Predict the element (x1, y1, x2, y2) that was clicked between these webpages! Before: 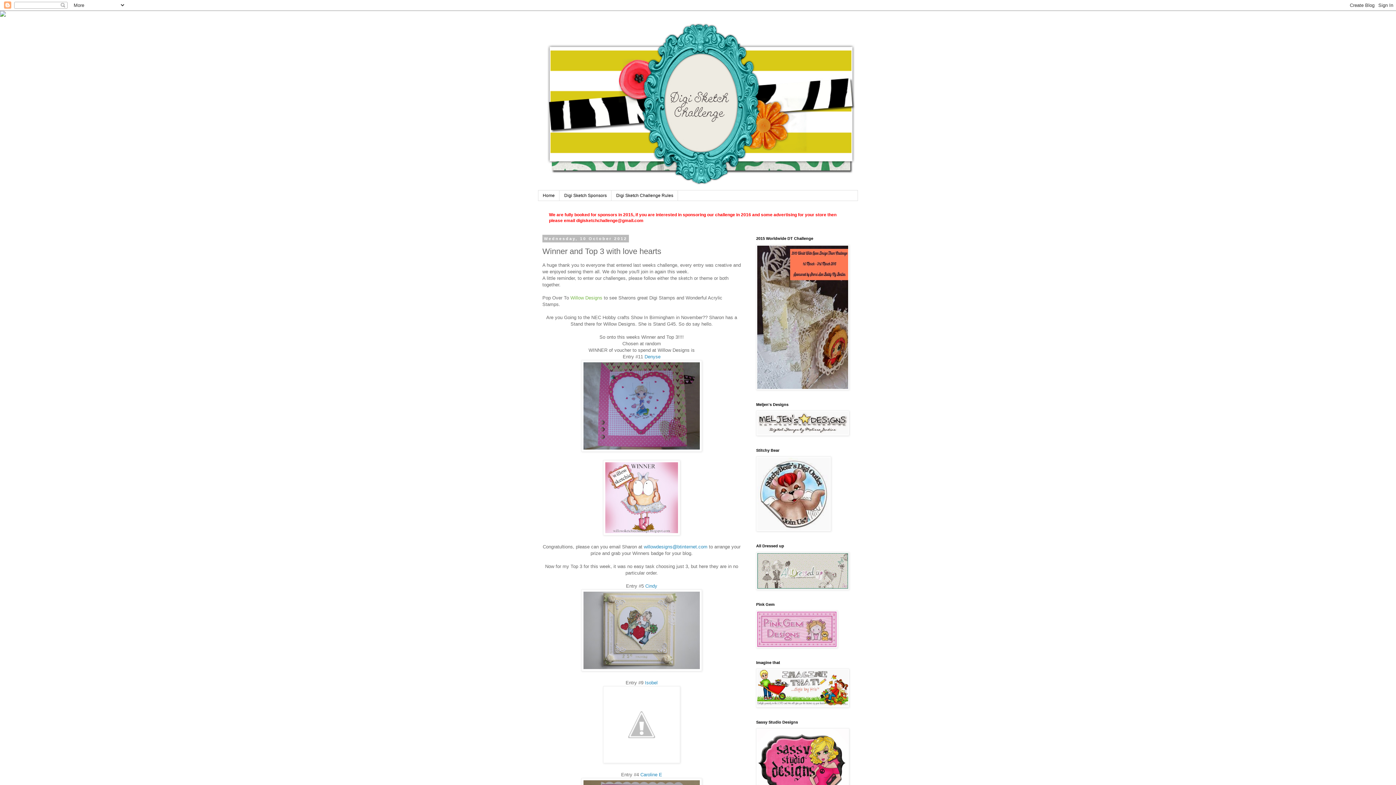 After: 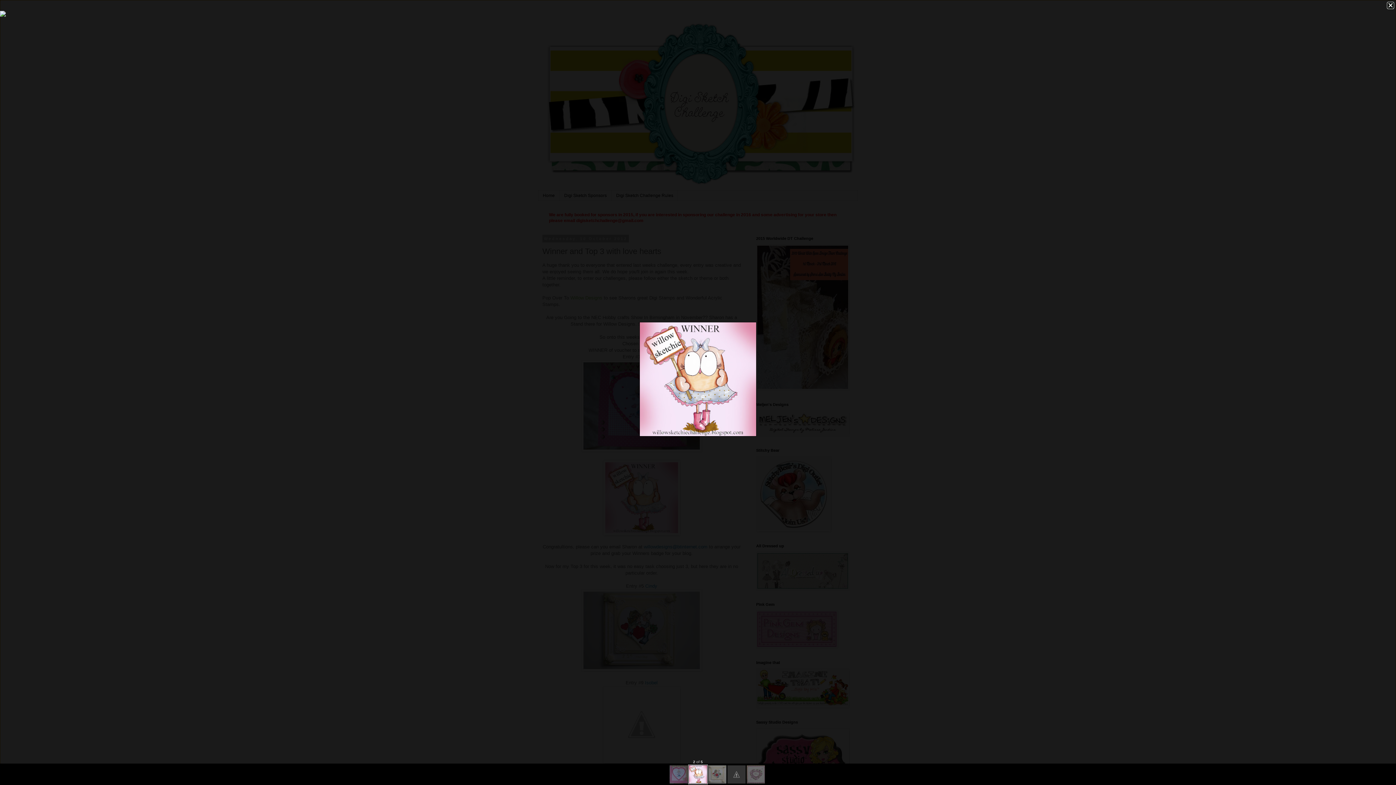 Action: bbox: (603, 531, 680, 536)